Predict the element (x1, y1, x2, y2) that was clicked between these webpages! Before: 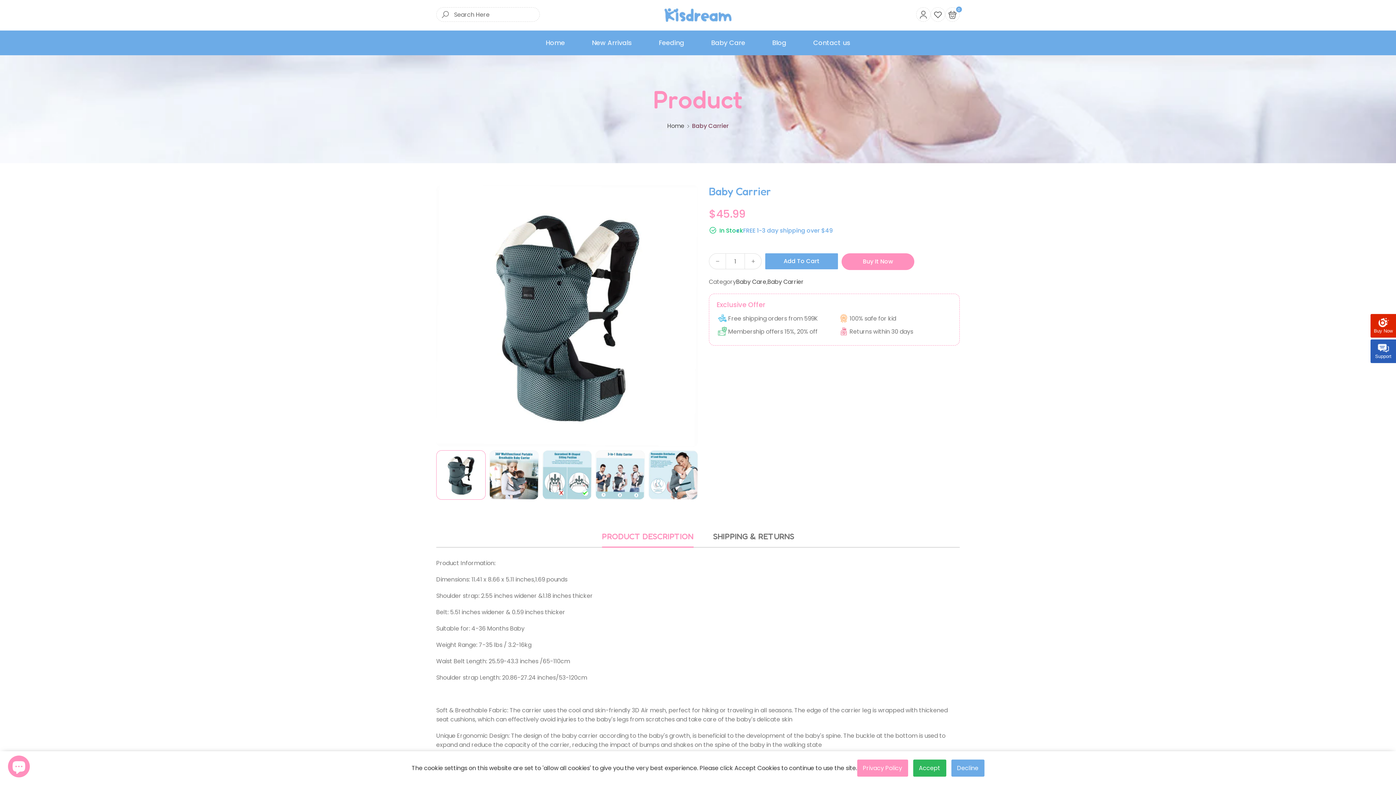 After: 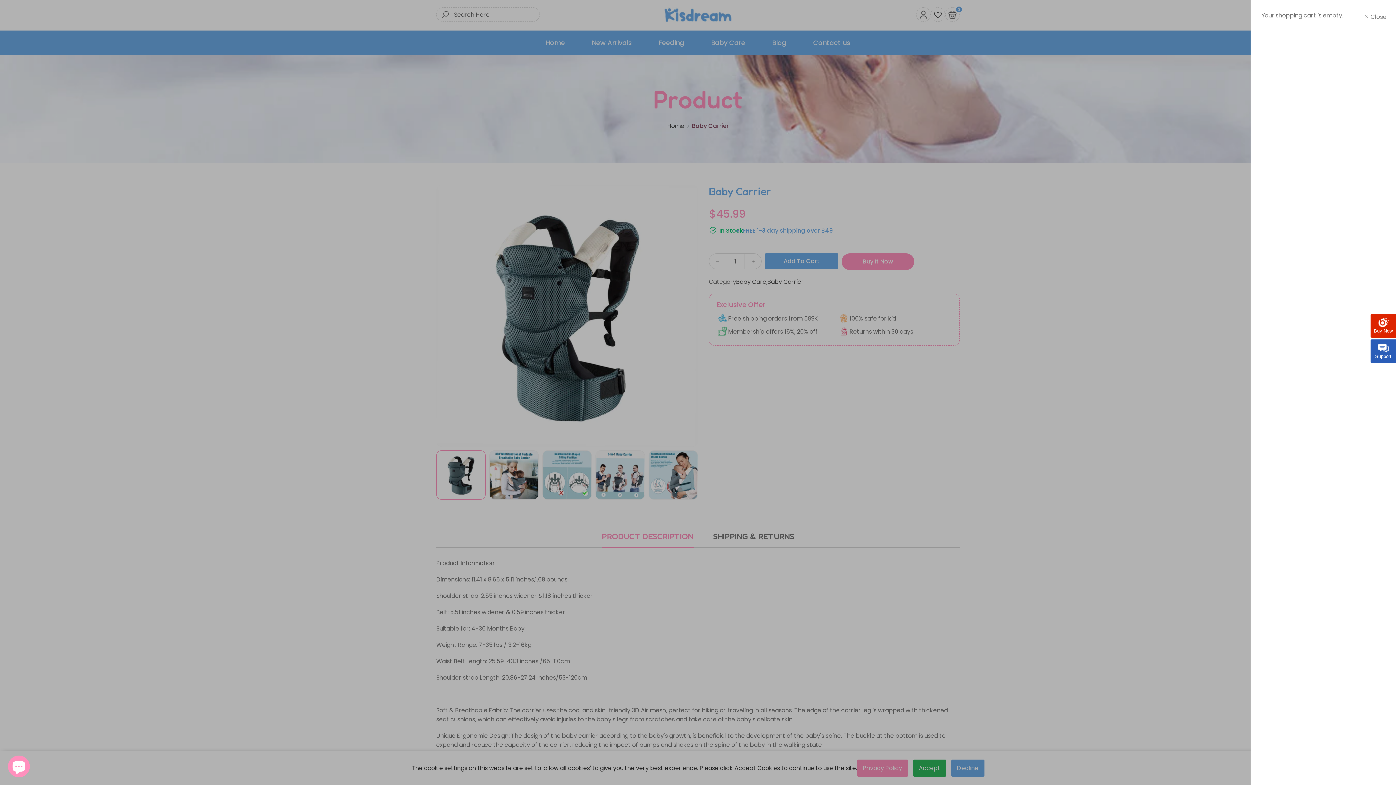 Action: bbox: (945, 7, 960, 21) label: 0
0 items